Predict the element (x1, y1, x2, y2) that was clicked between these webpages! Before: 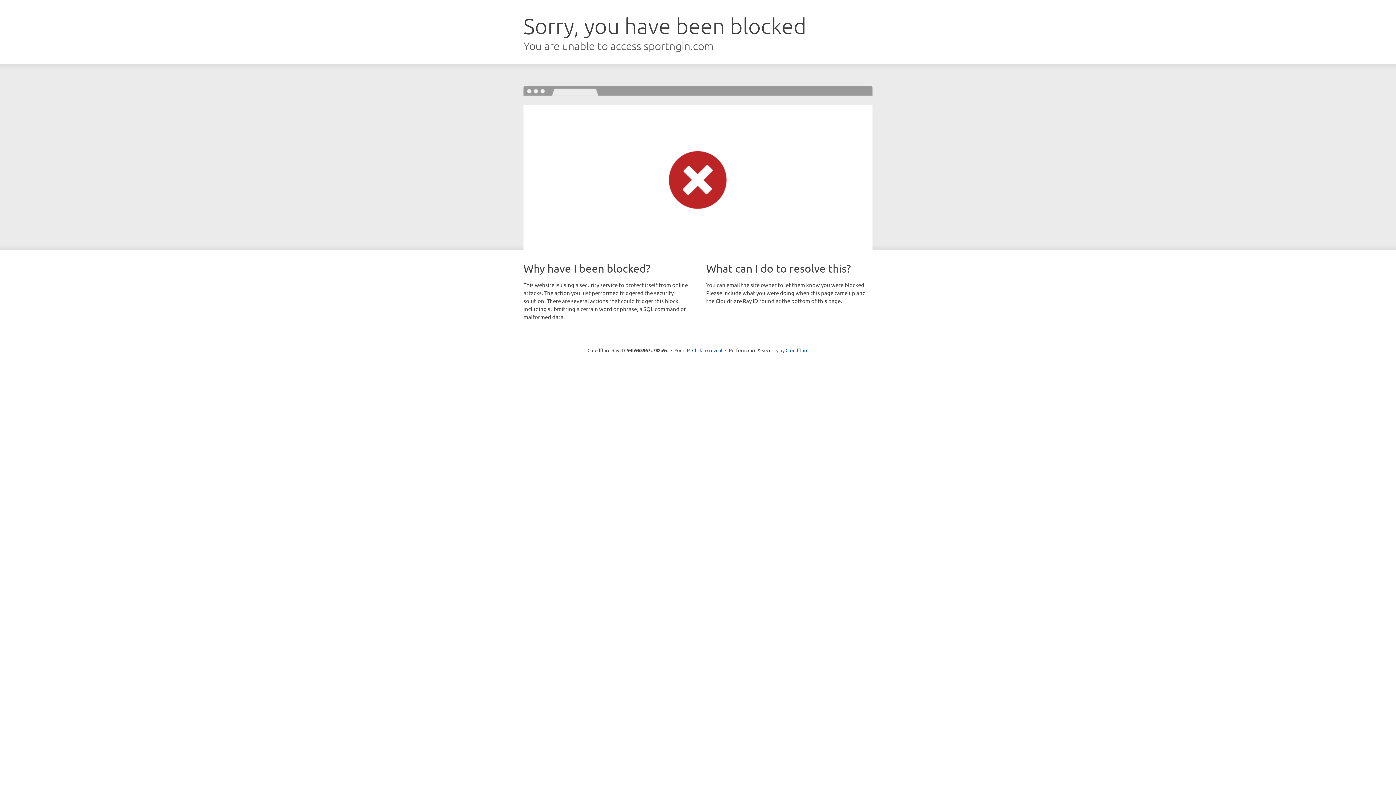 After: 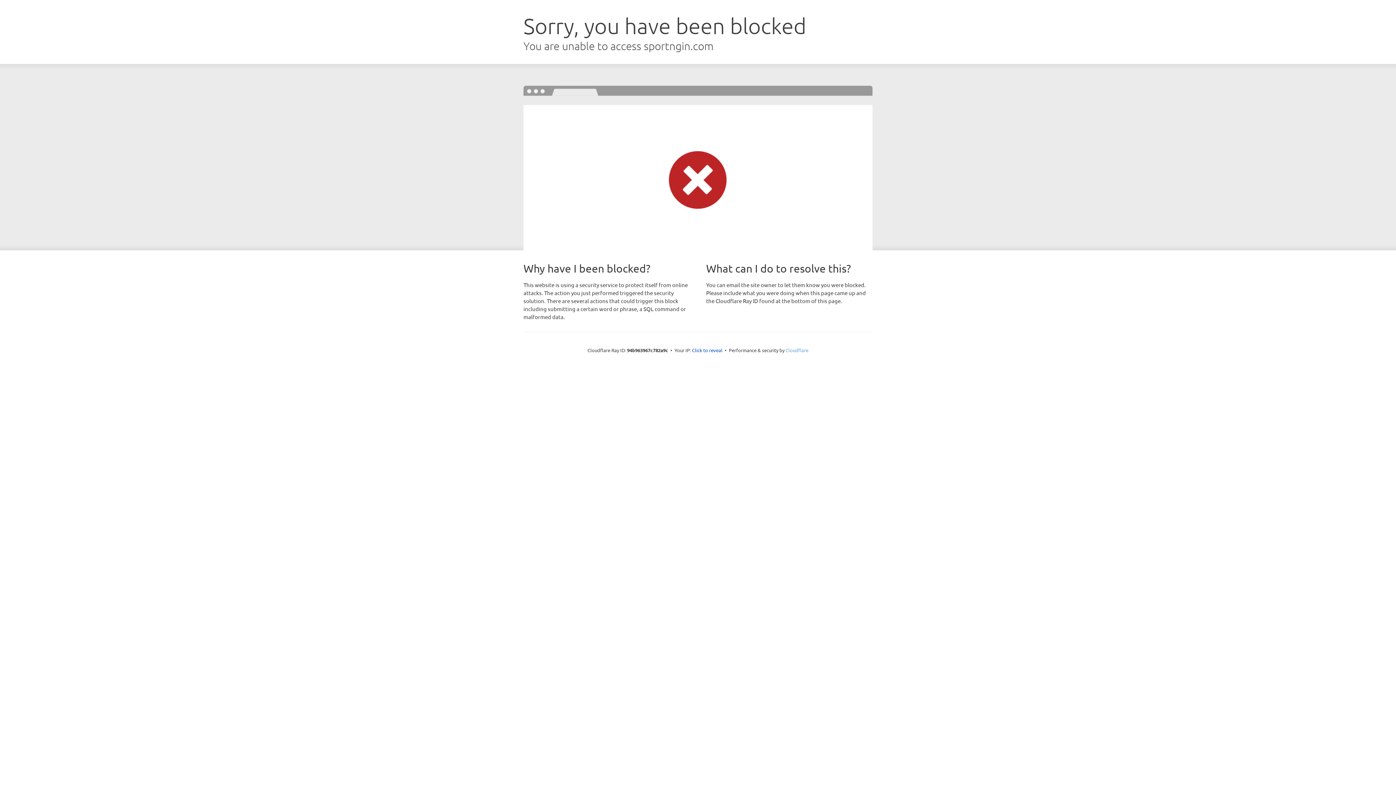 Action: label: Cloudflare bbox: (785, 347, 808, 353)